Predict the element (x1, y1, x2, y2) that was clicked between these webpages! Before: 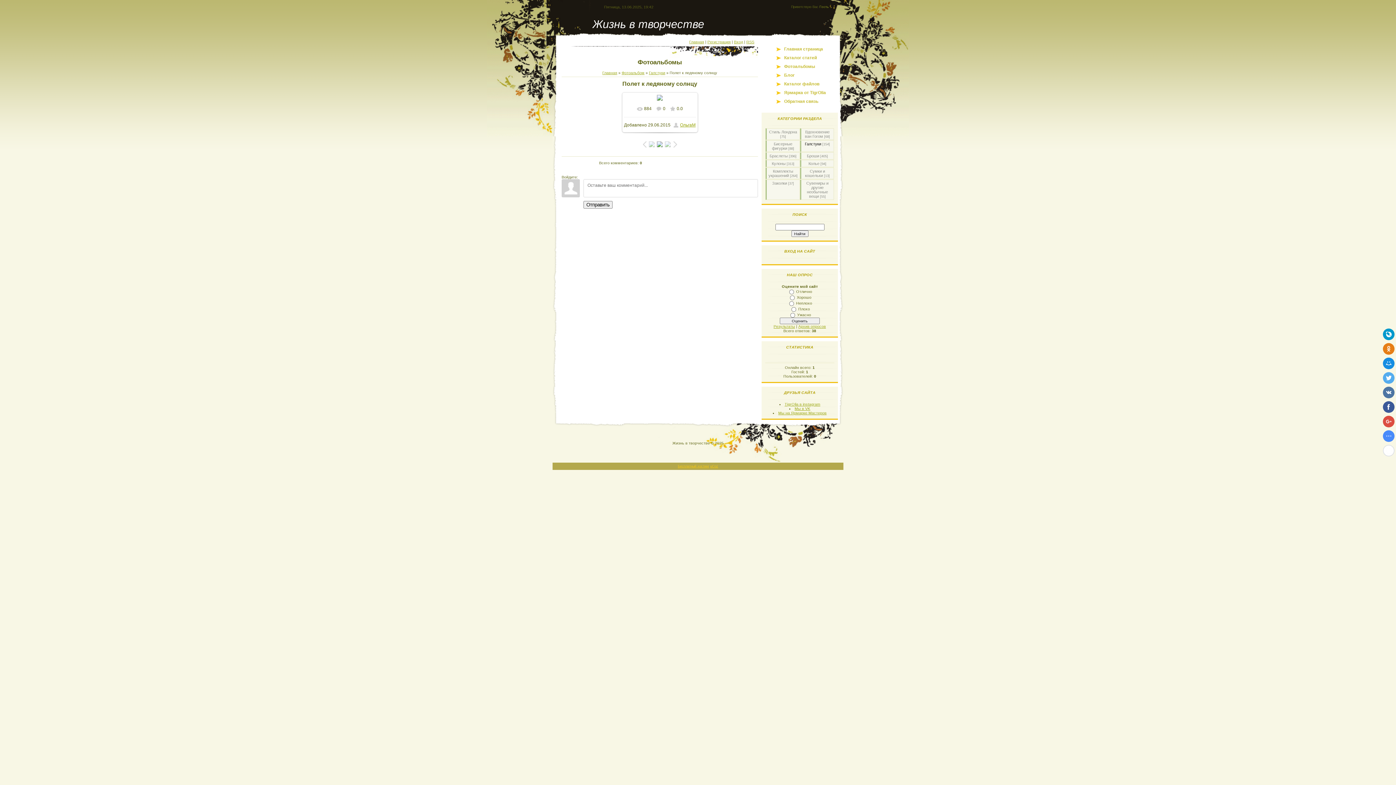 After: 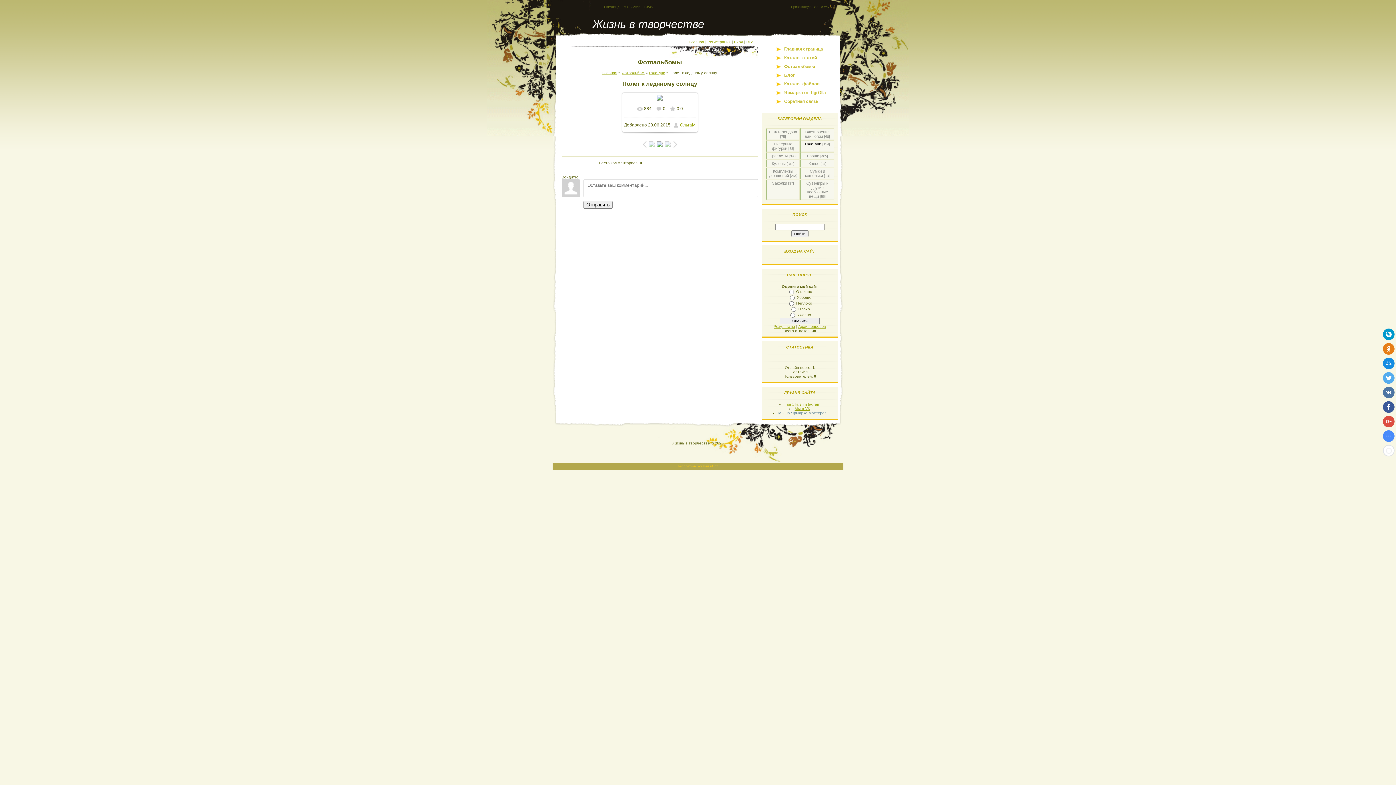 Action: label: Мы на Ярмарке Мастеров bbox: (778, 410, 826, 415)